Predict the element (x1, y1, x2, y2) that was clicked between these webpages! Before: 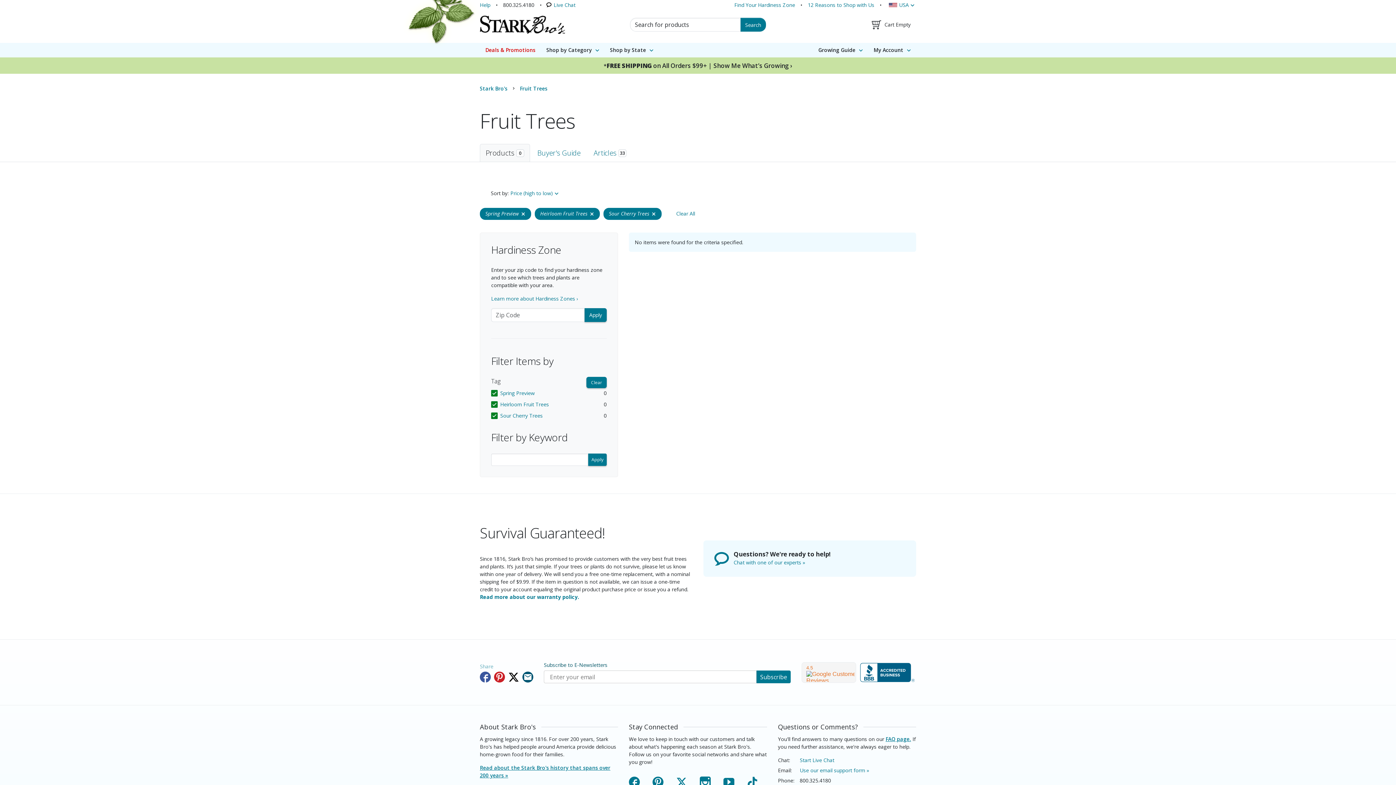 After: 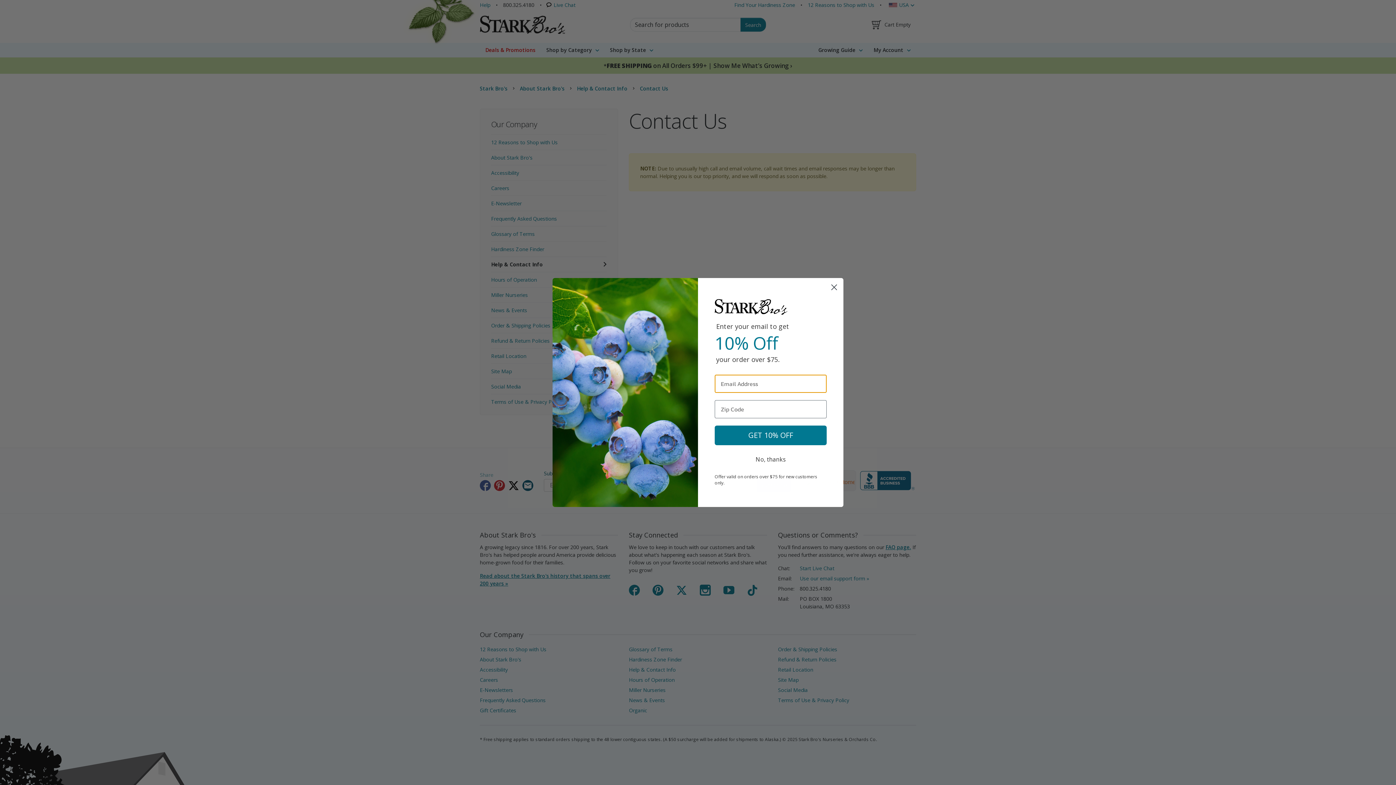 Action: label: Use our email support form » bbox: (800, 767, 869, 774)